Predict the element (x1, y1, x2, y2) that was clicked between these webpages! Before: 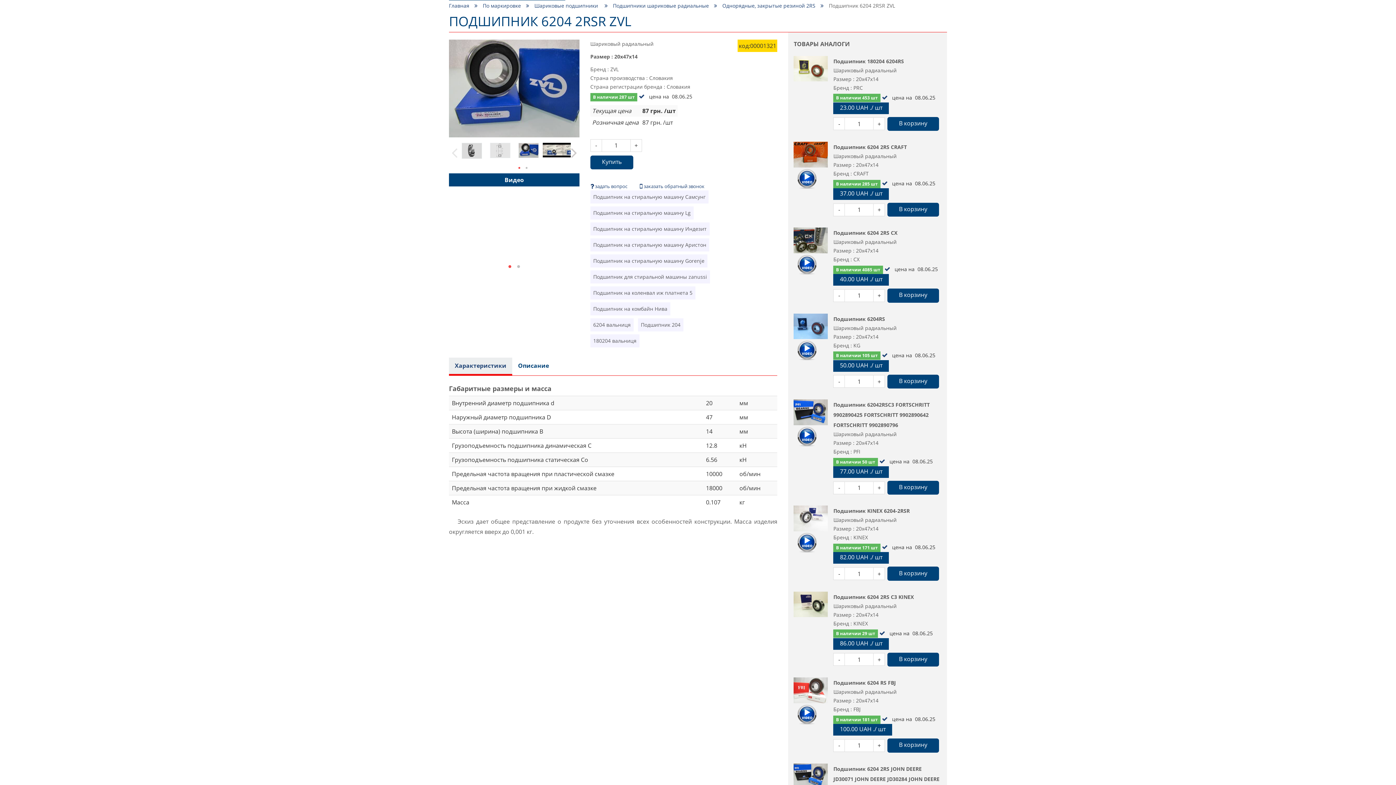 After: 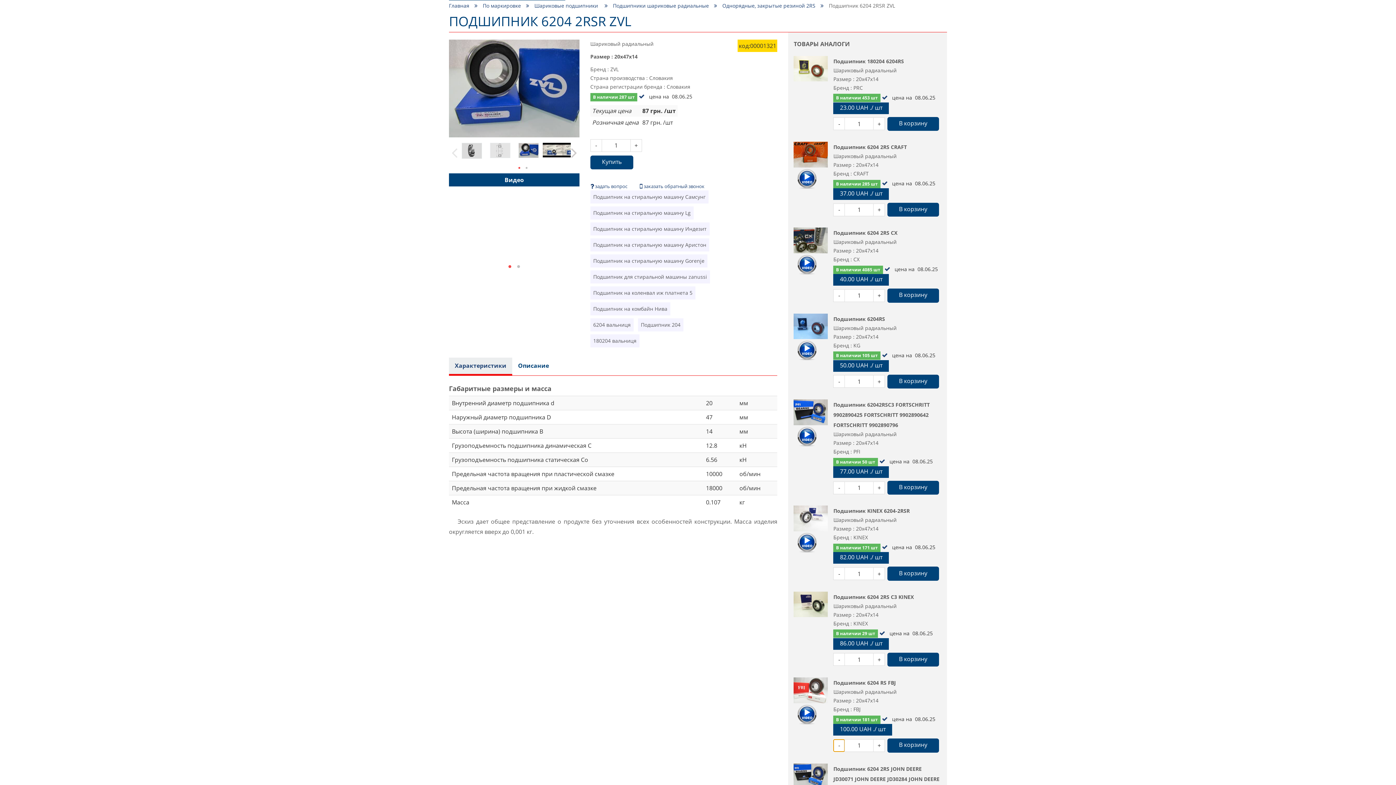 Action: bbox: (833, 739, 845, 752) label: -